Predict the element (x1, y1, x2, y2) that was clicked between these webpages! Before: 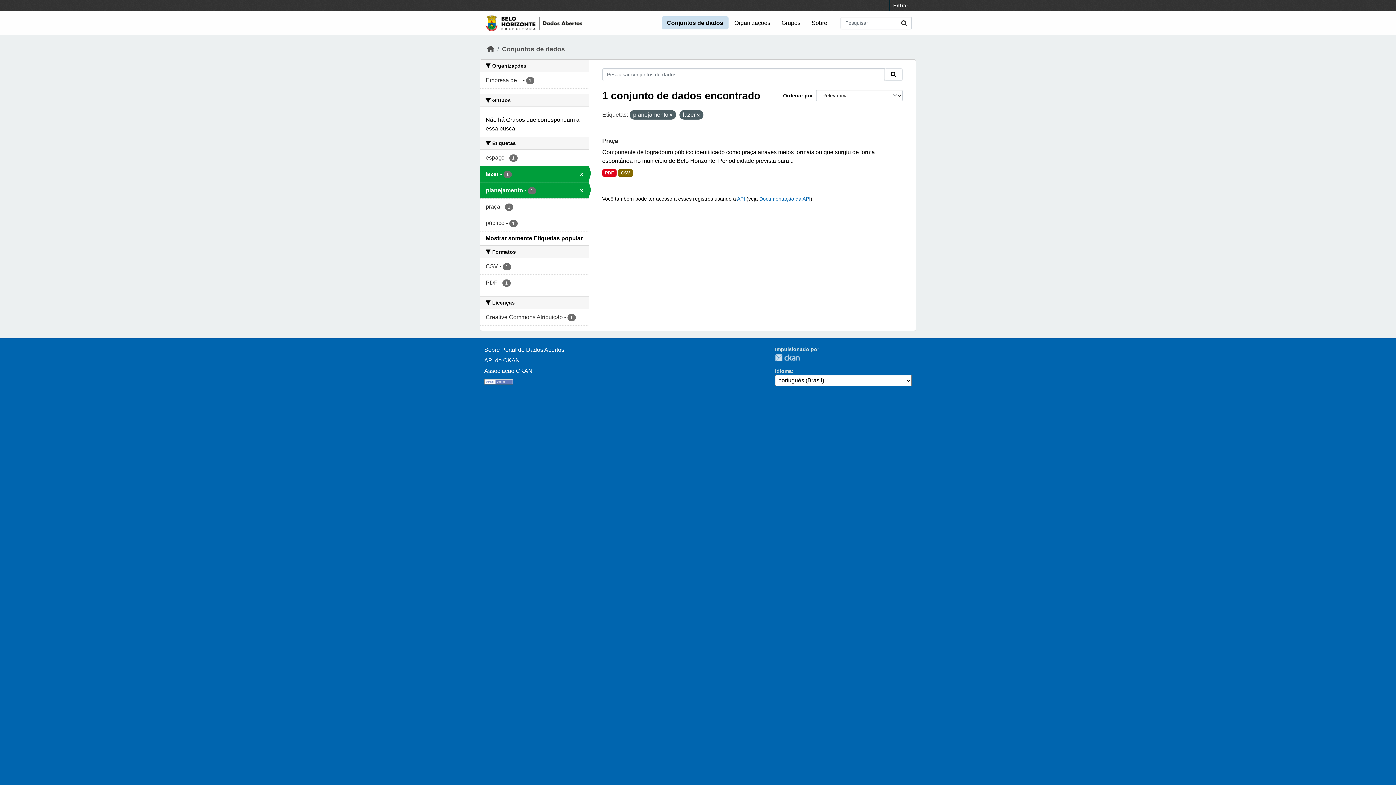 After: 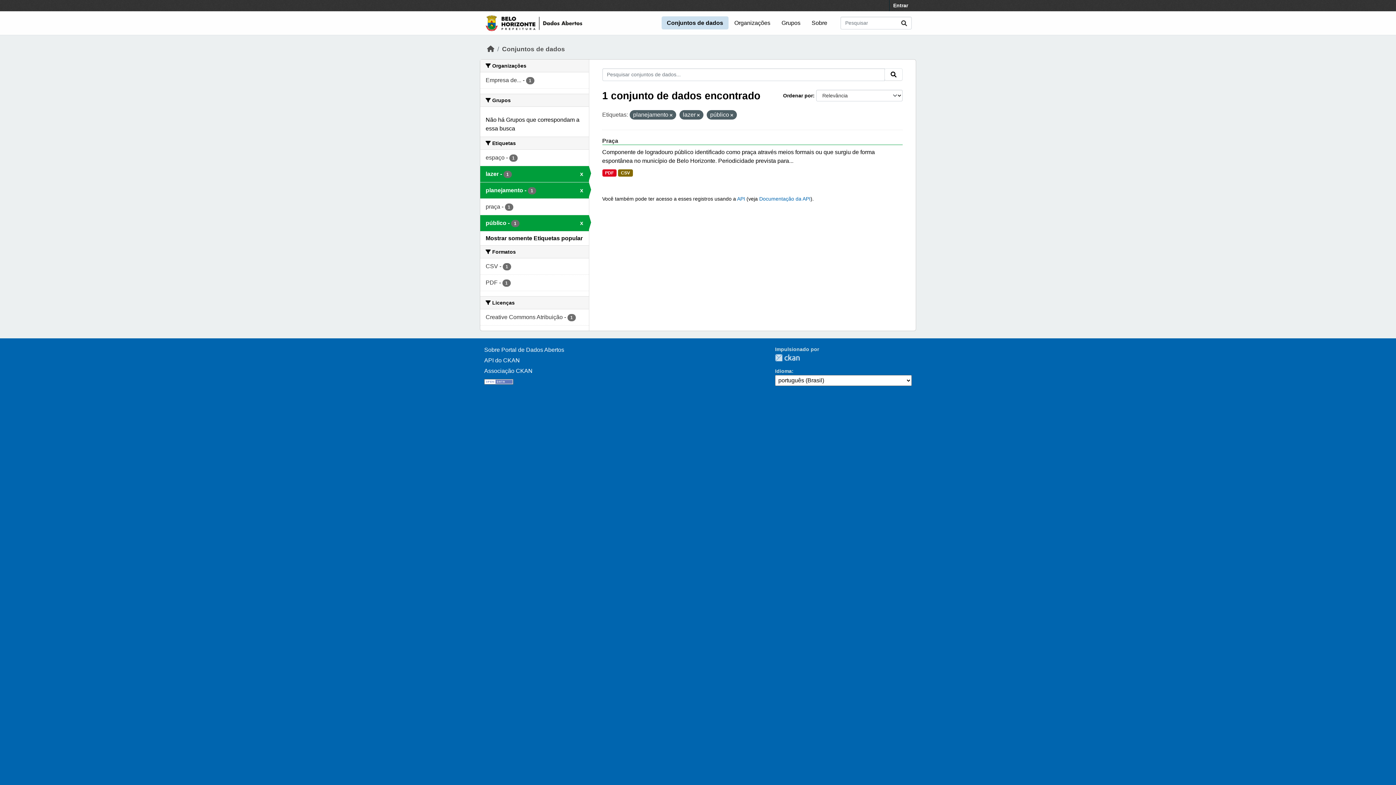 Action: label: público - 1 bbox: (480, 215, 588, 231)